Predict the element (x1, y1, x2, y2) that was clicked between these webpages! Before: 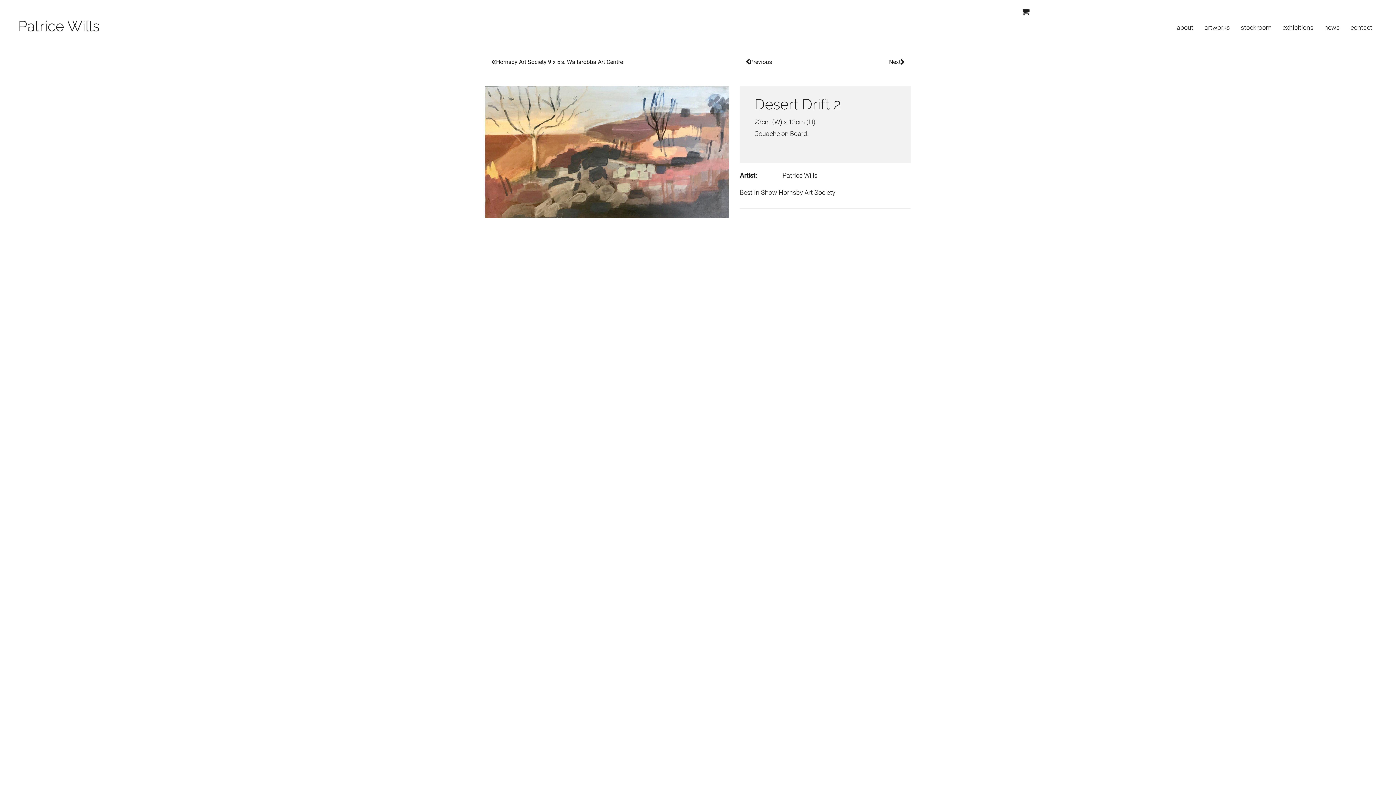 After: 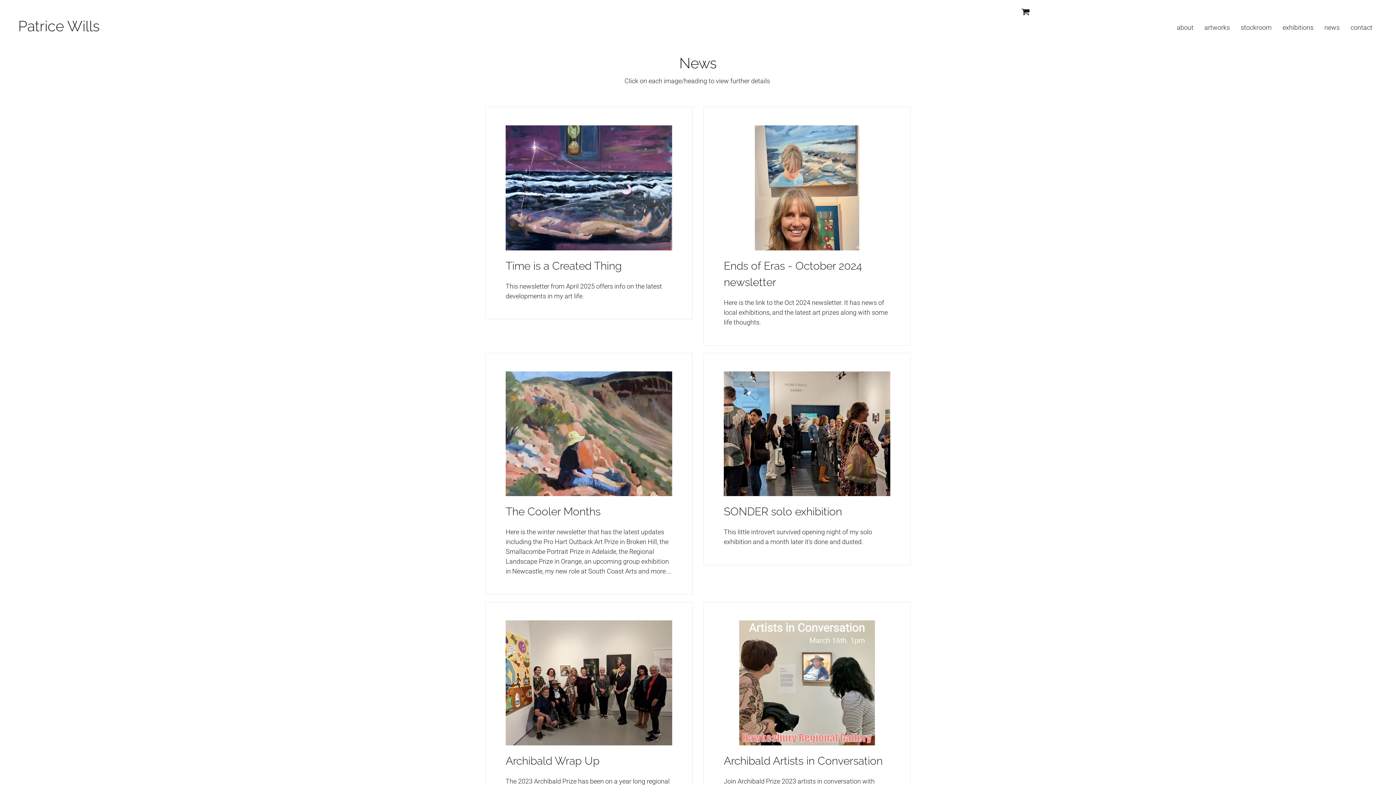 Action: label: news bbox: (1319, 17, 1345, 37)